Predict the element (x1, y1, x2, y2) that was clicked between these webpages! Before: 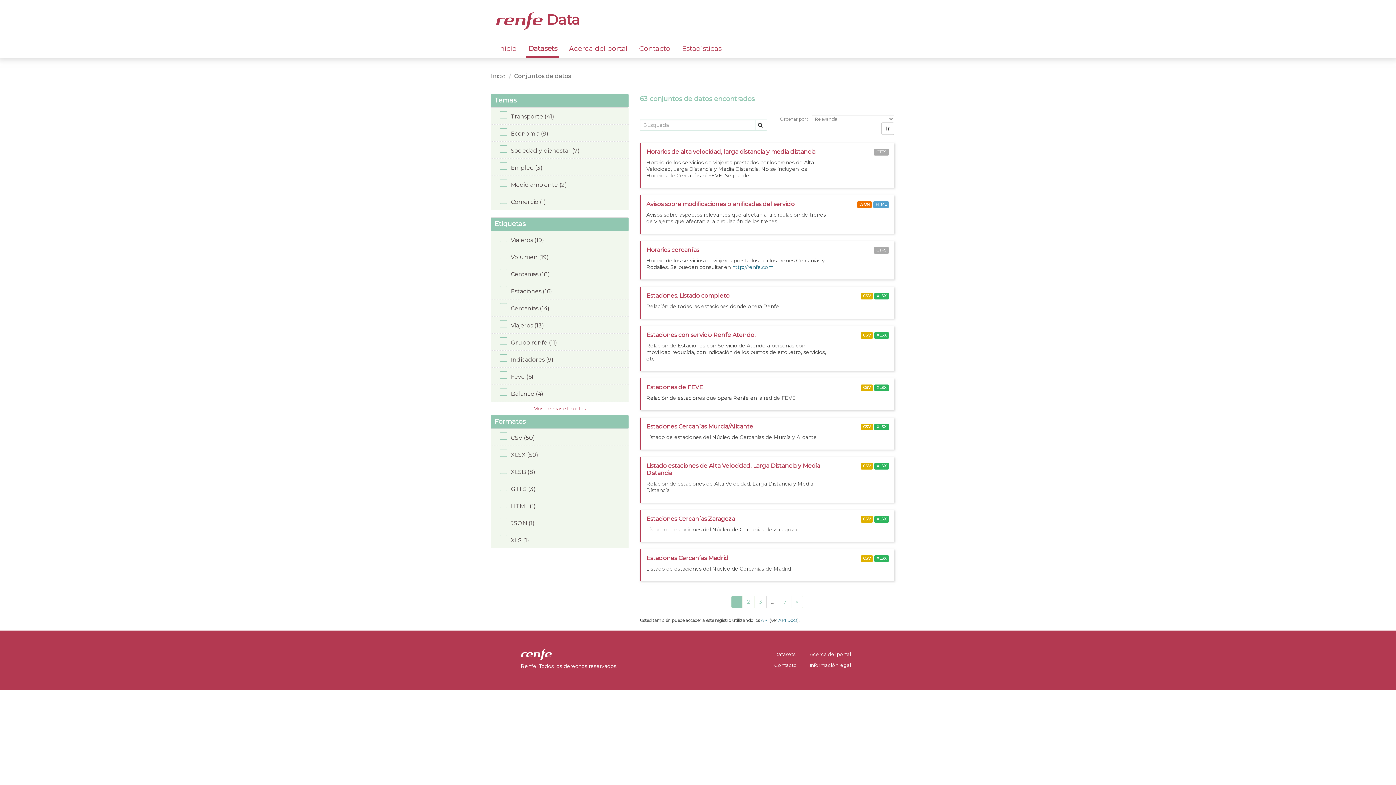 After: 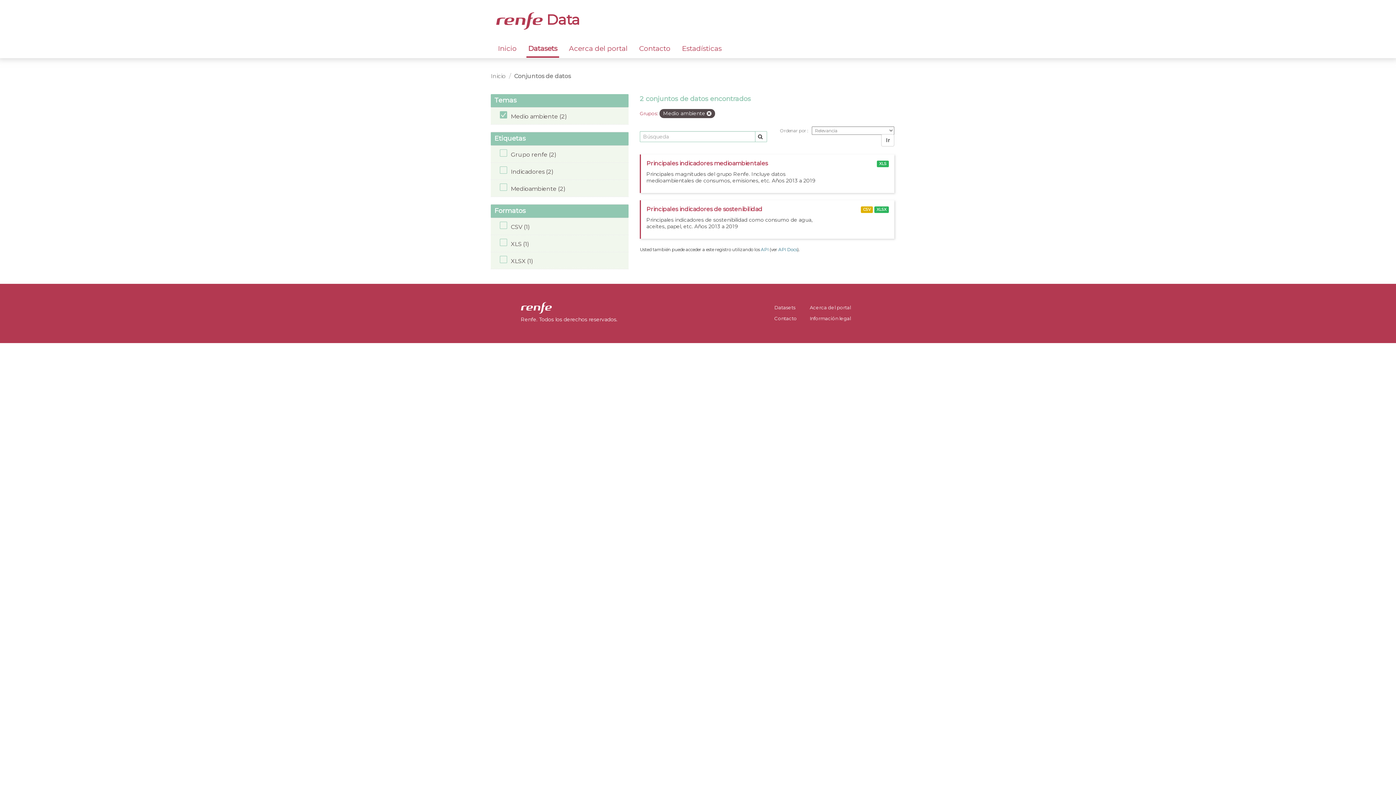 Action: label: Medio ambiente (2) bbox: (490, 175, 628, 192)